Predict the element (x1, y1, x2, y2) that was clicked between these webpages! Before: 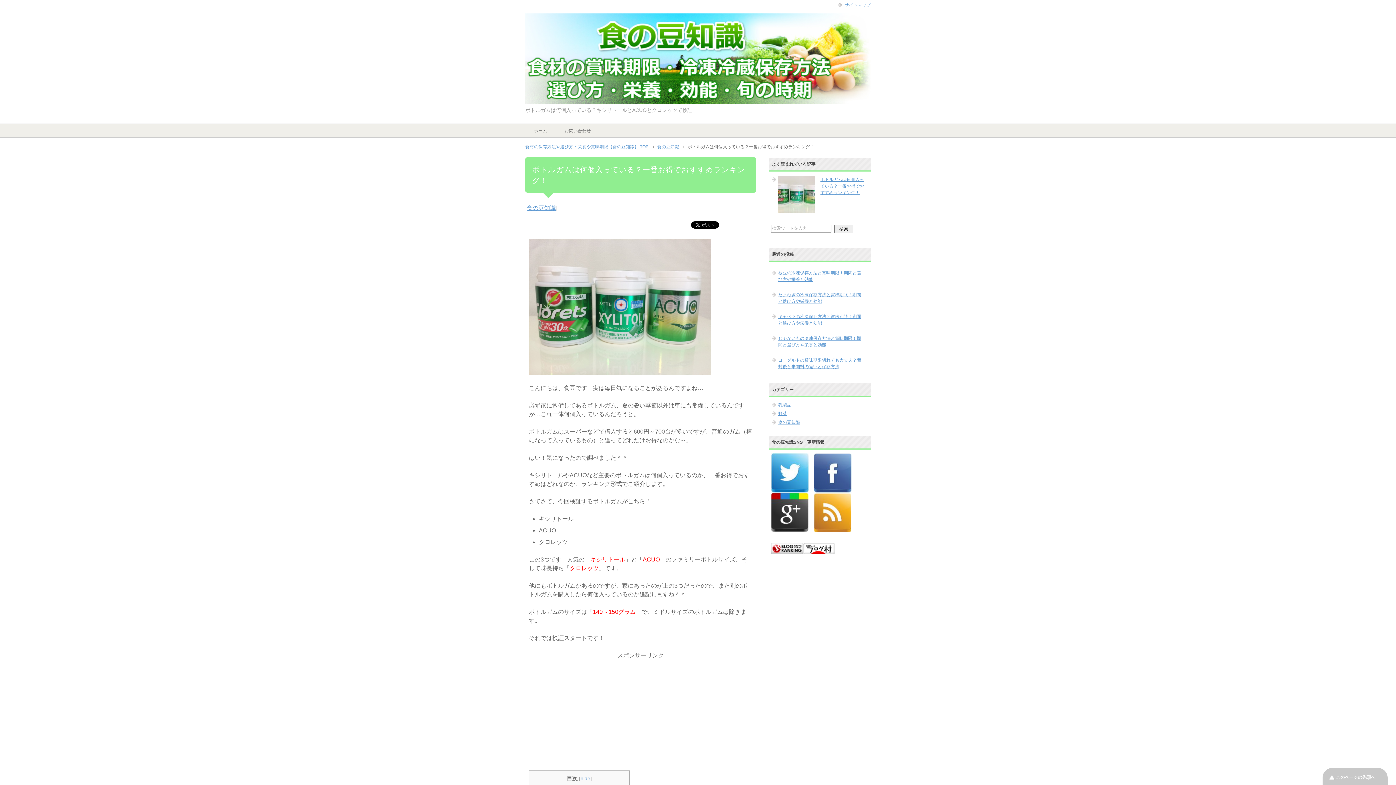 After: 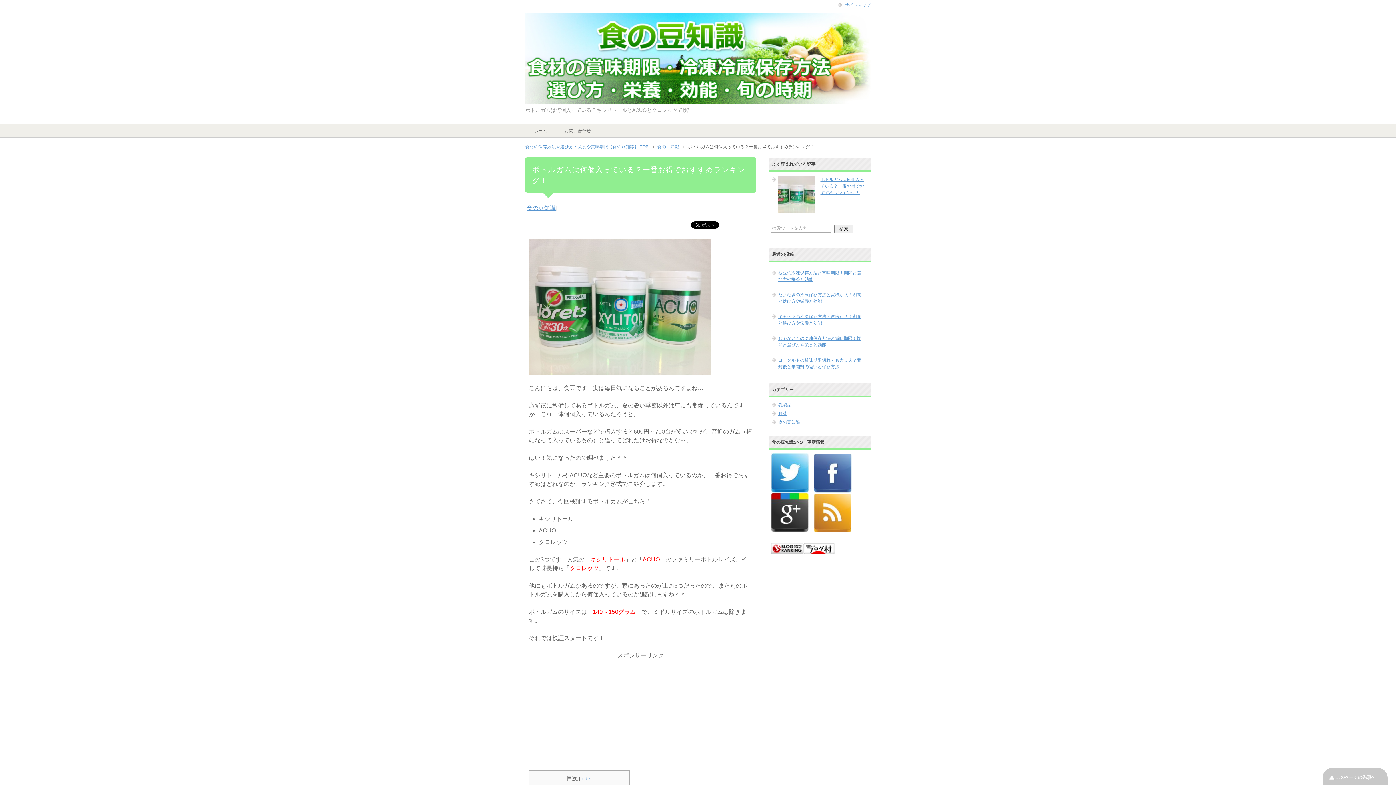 Action: bbox: (803, 548, 835, 553)